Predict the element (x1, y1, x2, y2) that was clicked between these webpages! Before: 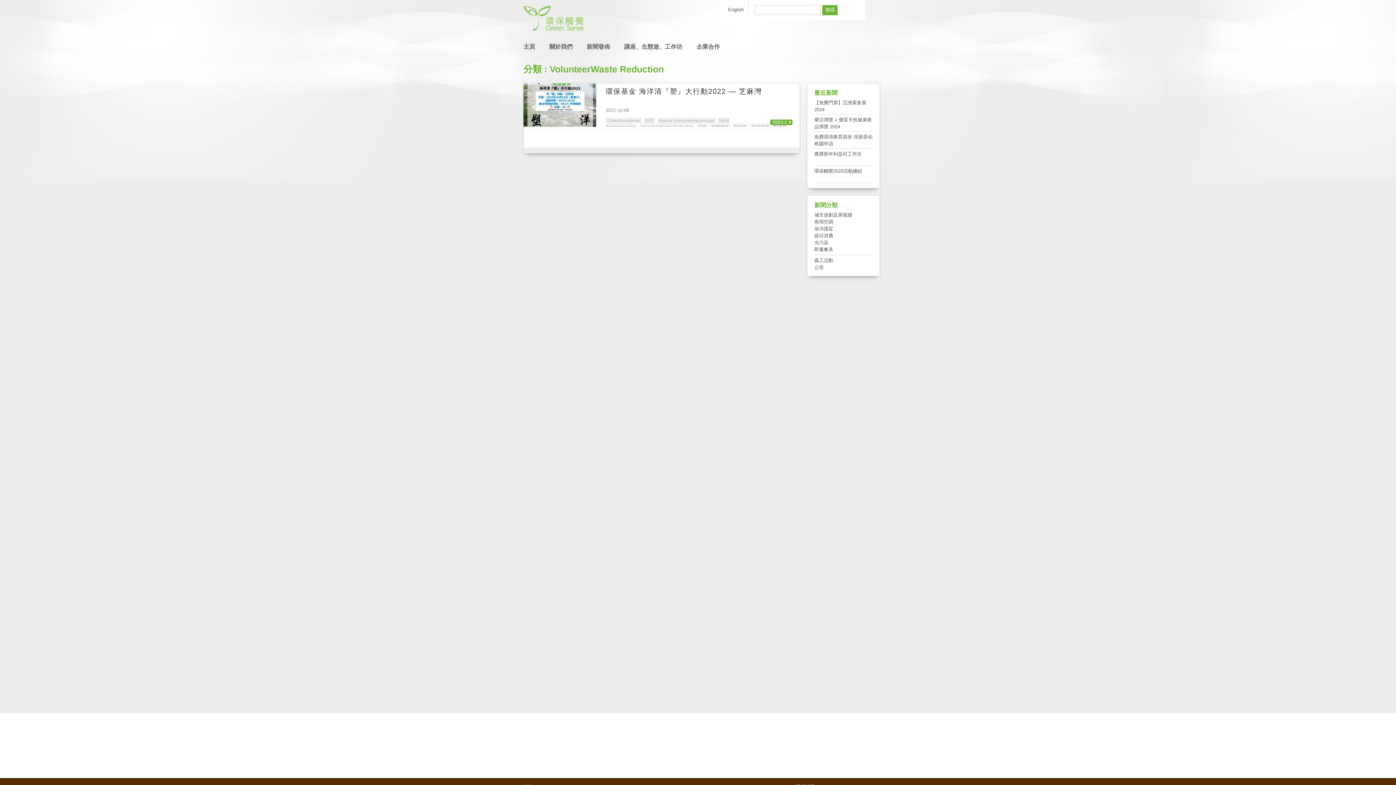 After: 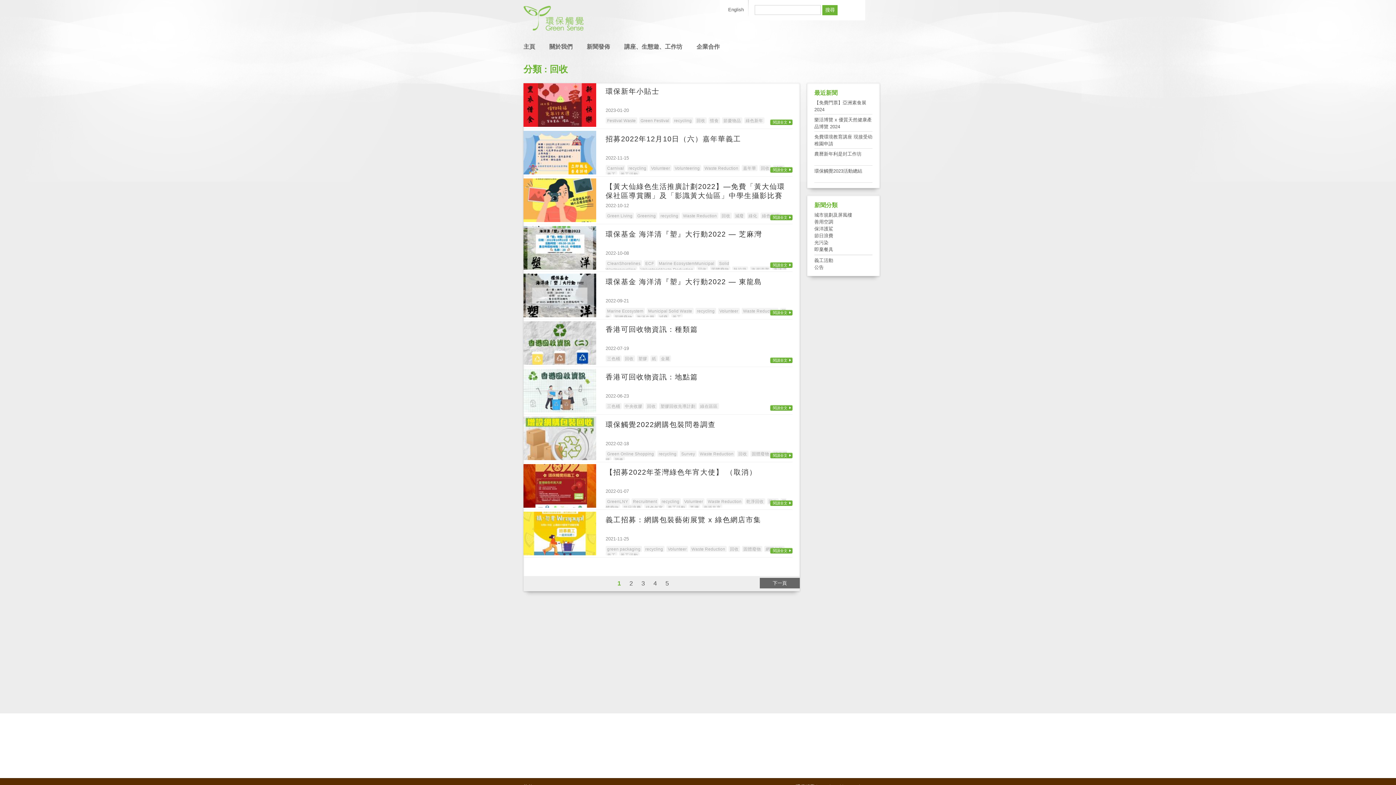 Action: label: 回收 bbox: (696, 123, 708, 129)